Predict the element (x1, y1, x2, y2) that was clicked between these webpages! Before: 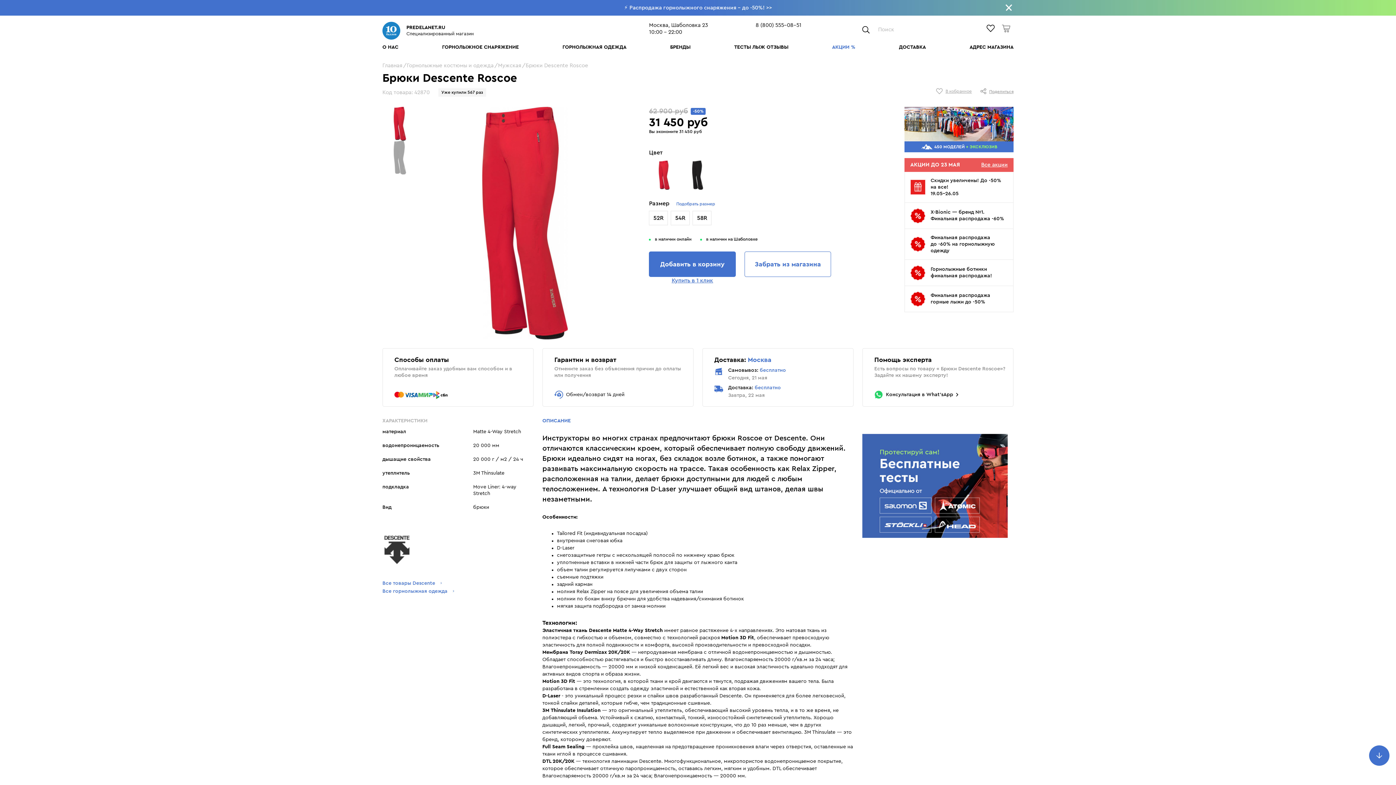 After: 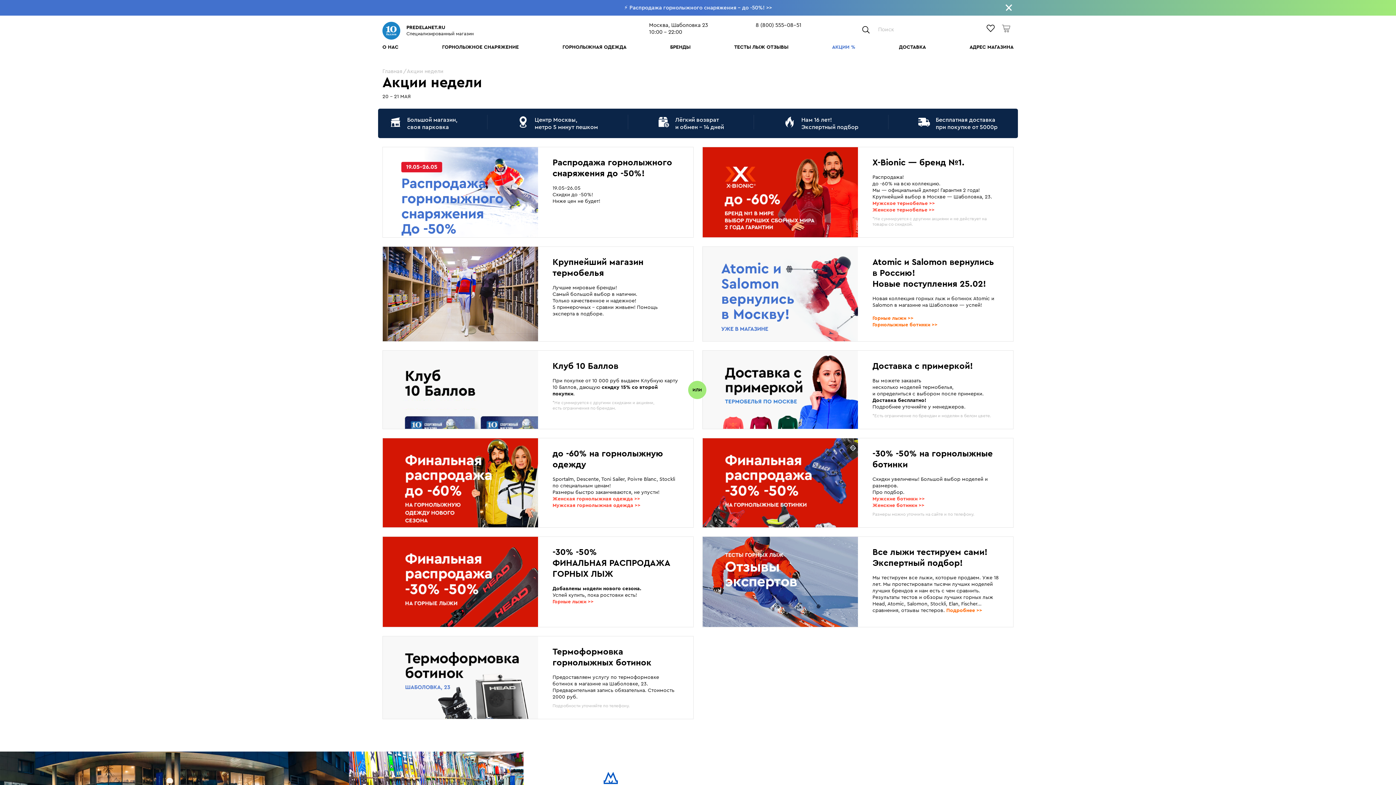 Action: bbox: (981, 161, 1007, 168) label: Все акции